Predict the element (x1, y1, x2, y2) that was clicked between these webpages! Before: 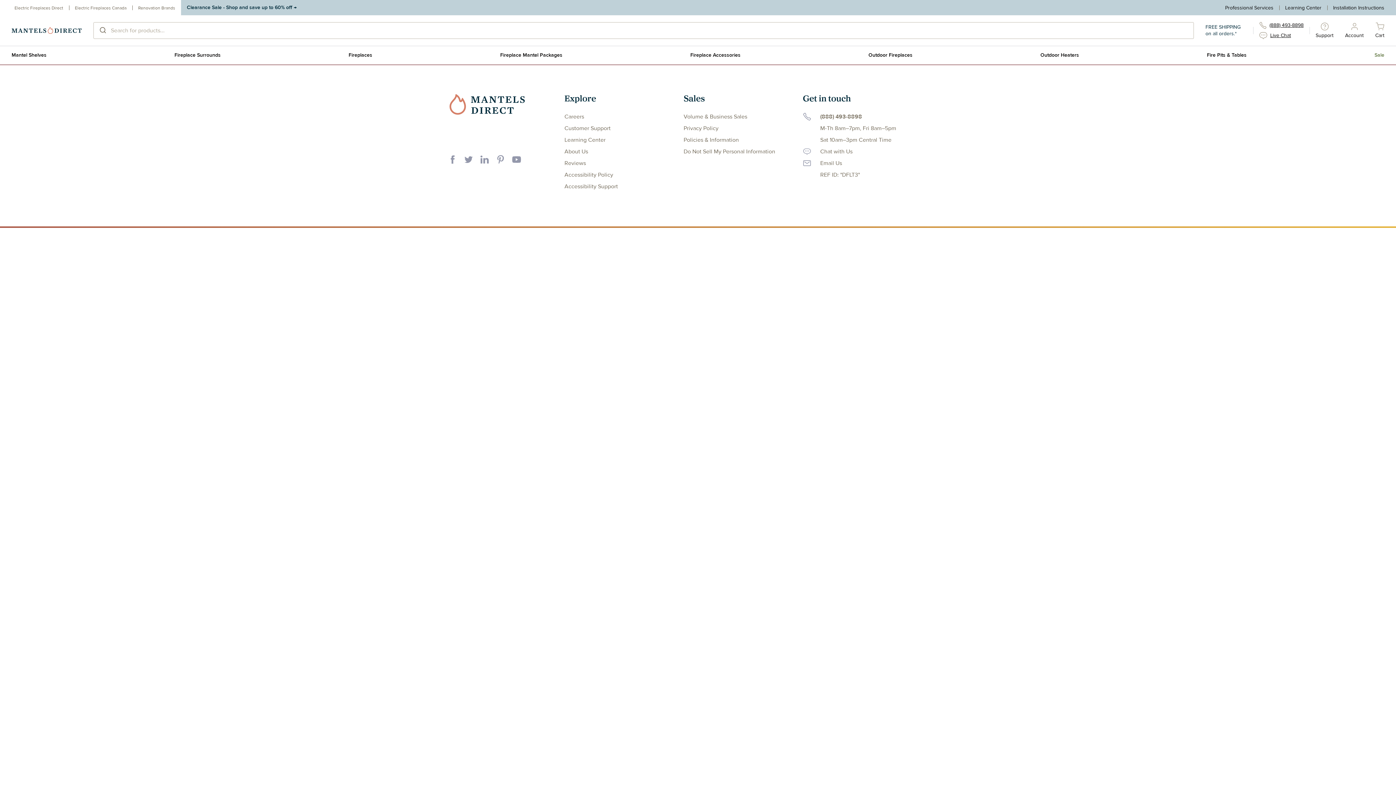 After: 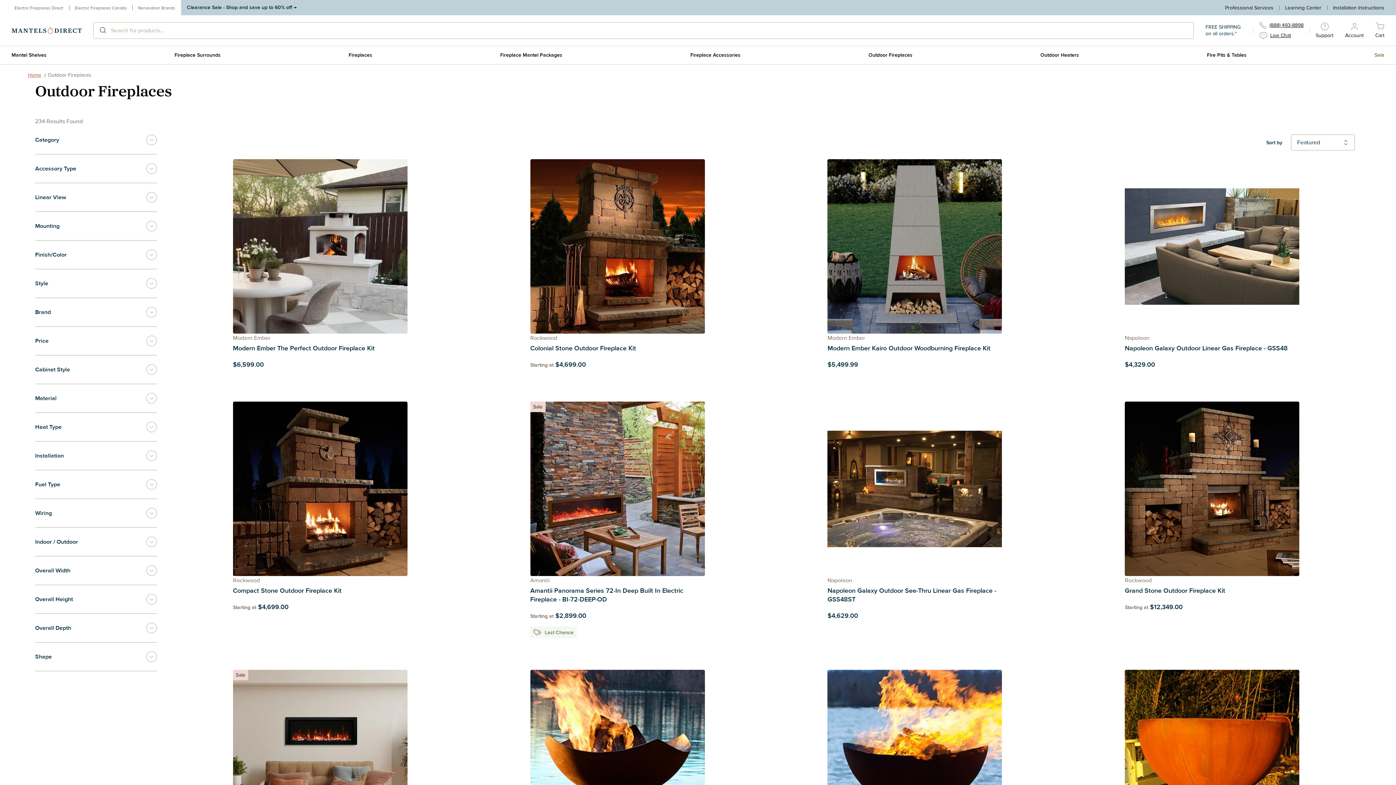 Action: label: Outdoor Fireplaces bbox: (865, 46, 915, 64)